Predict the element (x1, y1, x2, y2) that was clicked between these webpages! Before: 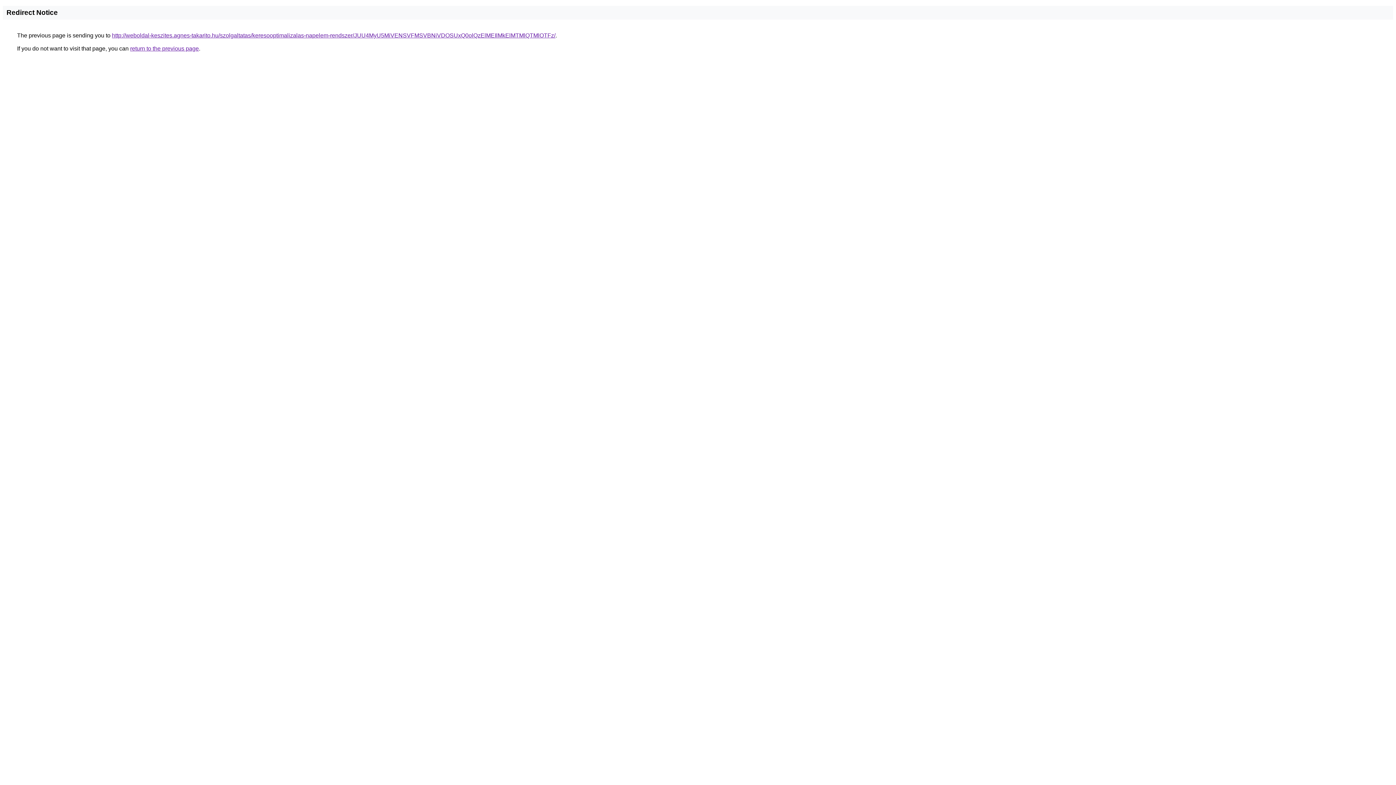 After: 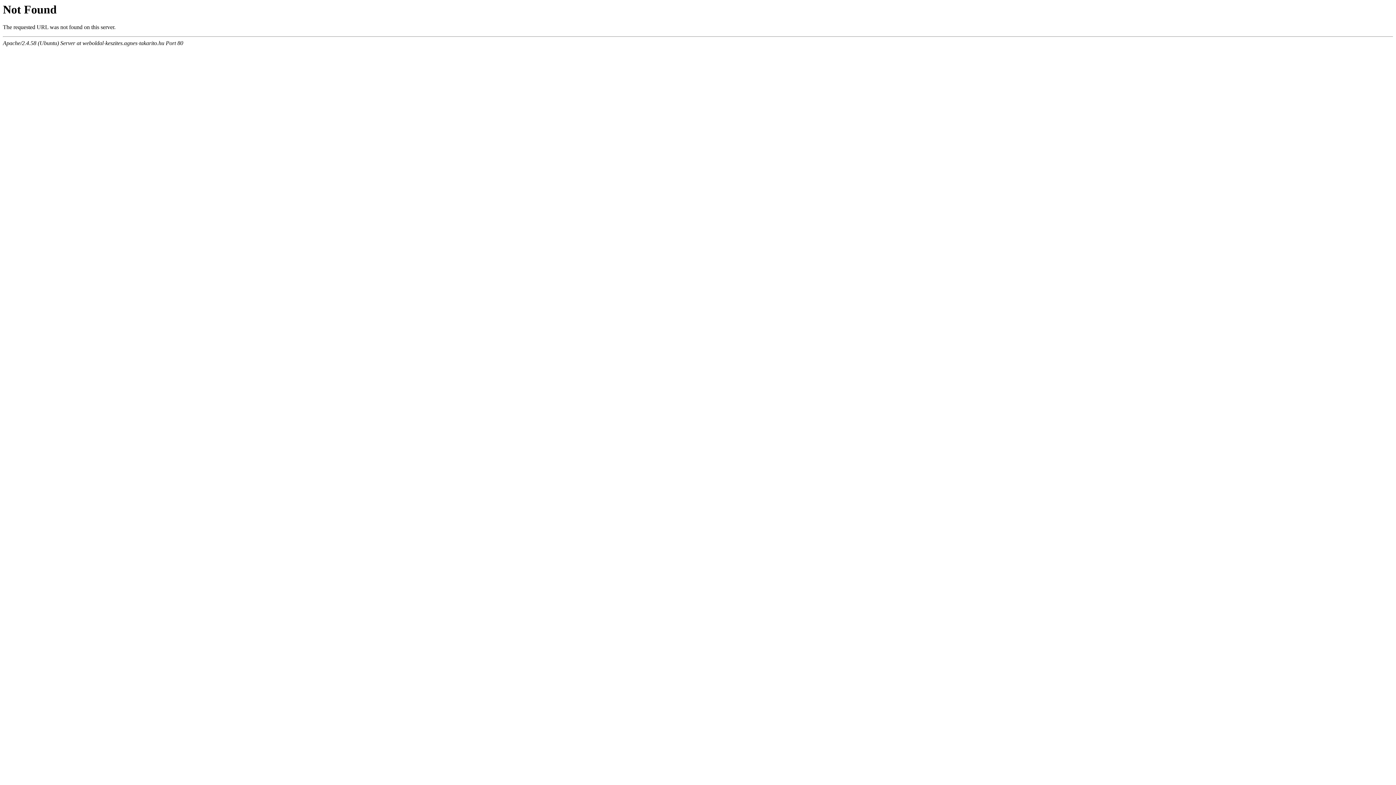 Action: bbox: (112, 32, 555, 38) label: http://weboldal-keszites.agnes-takarito.hu/szolgaltatas/keresooptimalizalas-napelem-rendszer/JUU4MyU5MiVENSVFMSVBNiVDOSUxQ0olQzElMEIlMkElMTMlQTMlOTFz/